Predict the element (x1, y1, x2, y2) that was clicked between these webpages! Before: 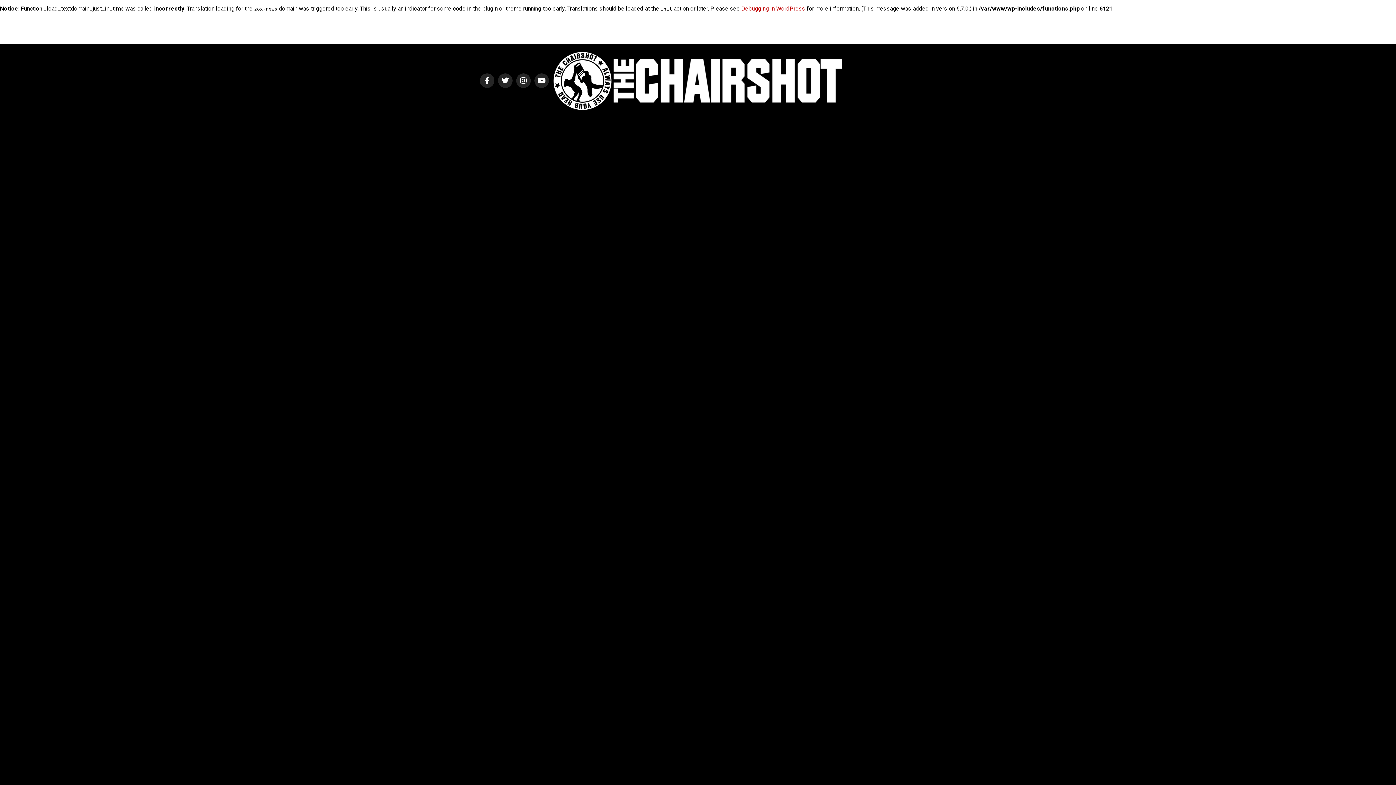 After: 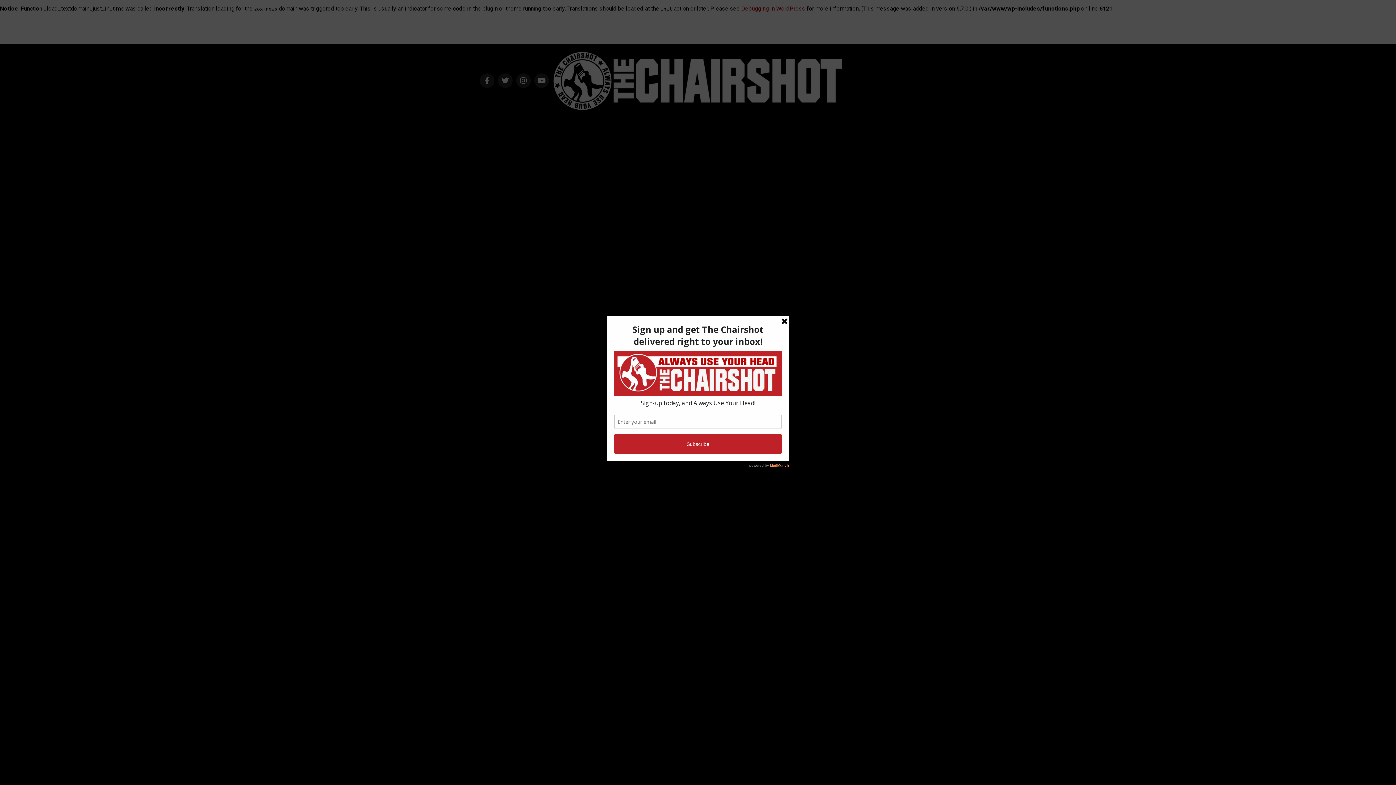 Action: bbox: (552, 106, 843, 113)